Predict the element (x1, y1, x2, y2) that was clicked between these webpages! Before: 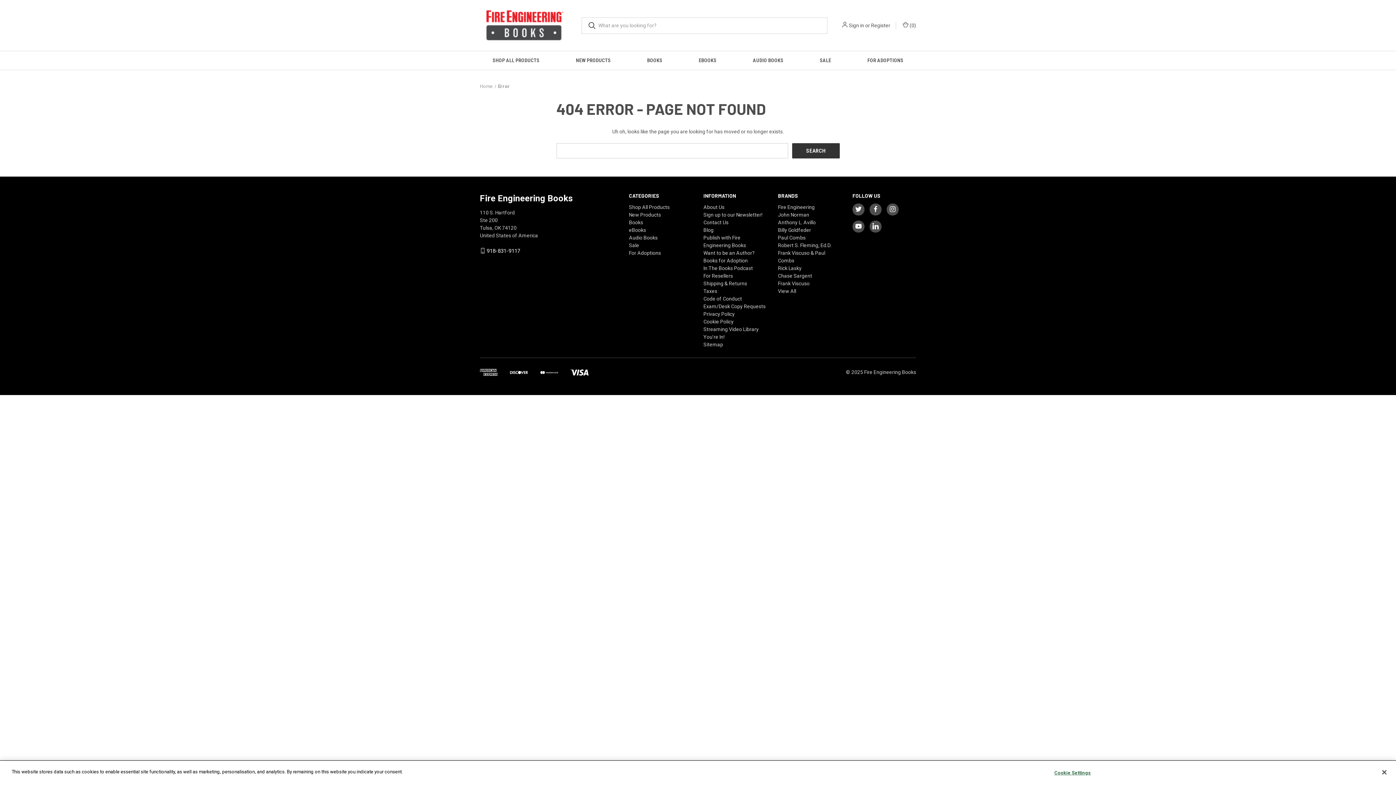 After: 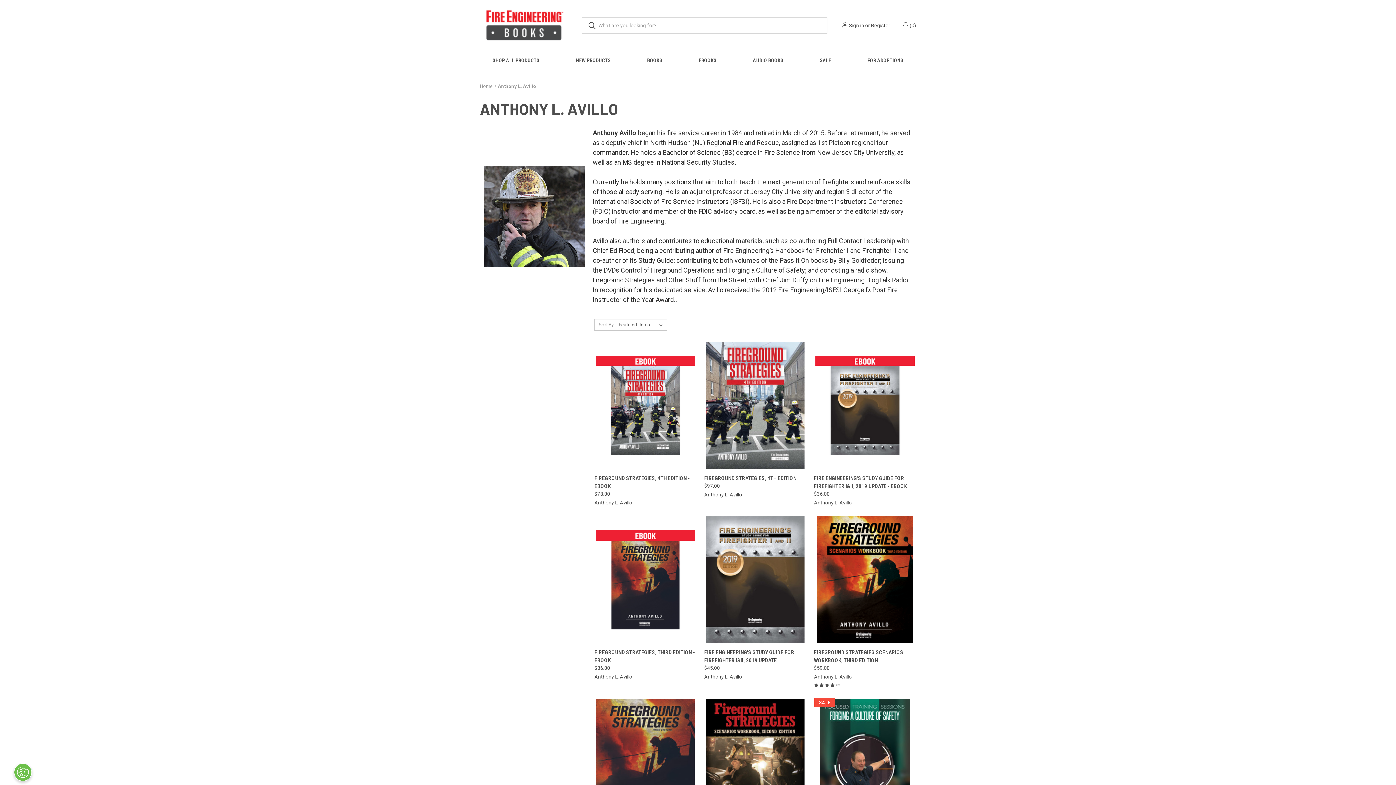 Action: bbox: (778, 219, 816, 225) label: Anthony L. Avillo